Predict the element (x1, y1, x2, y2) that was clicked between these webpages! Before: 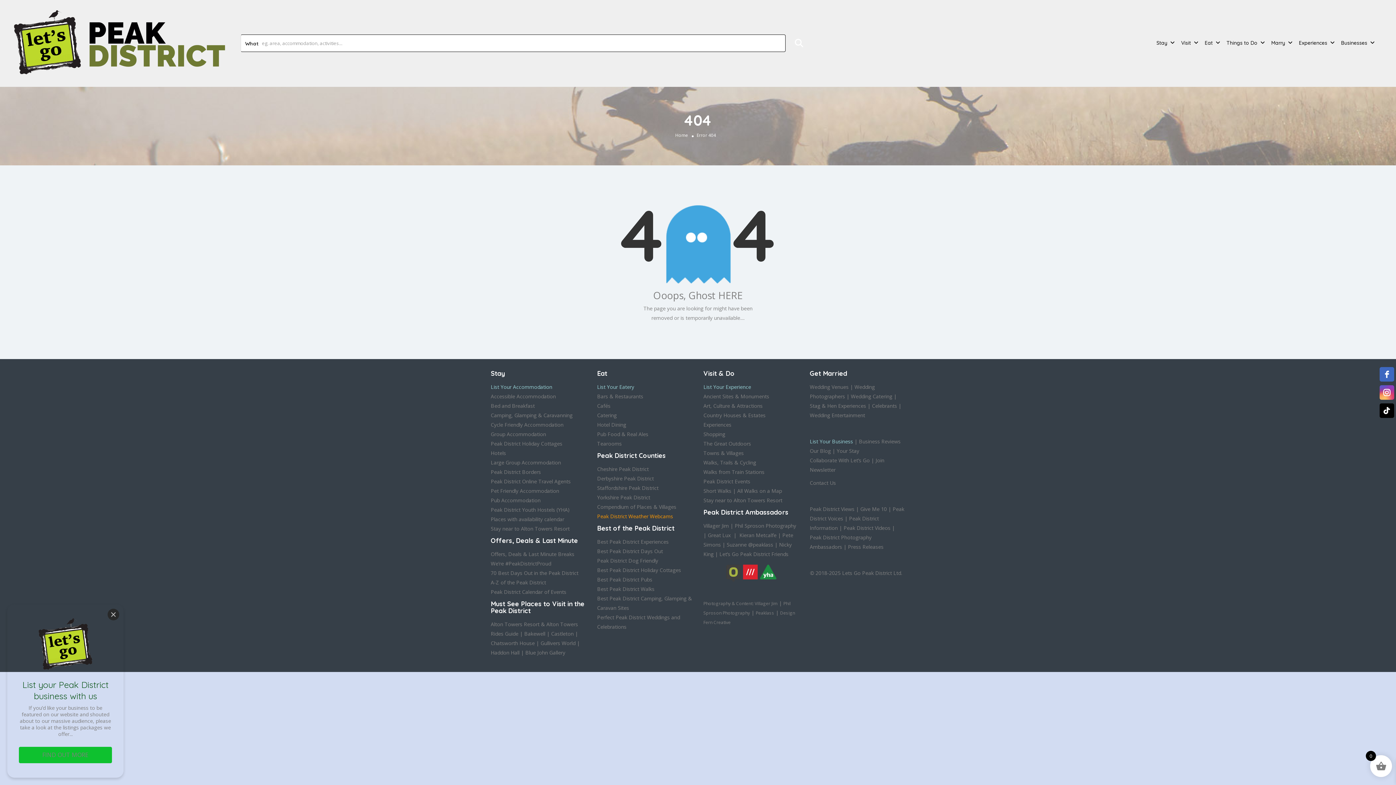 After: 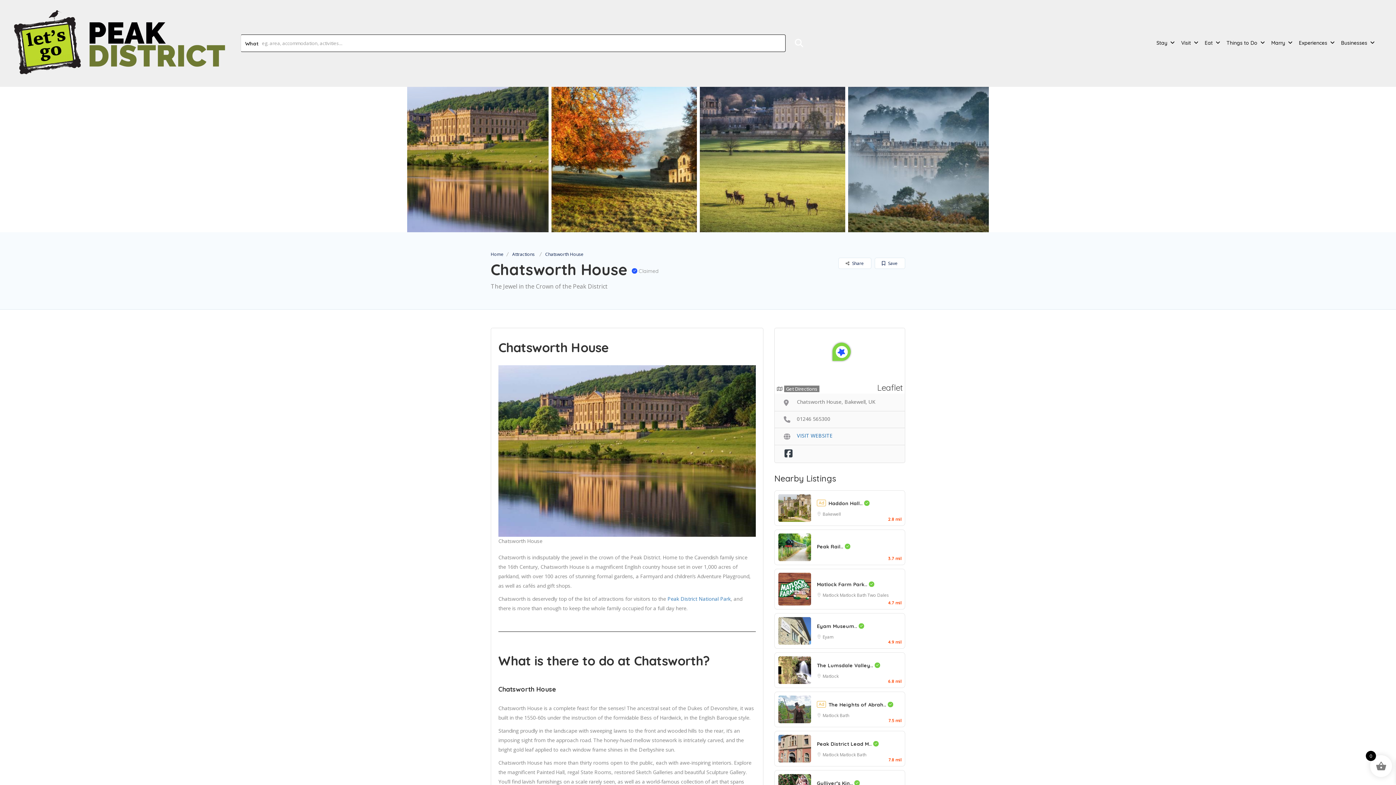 Action: bbox: (490, 639, 534, 646) label: Chatsworth House